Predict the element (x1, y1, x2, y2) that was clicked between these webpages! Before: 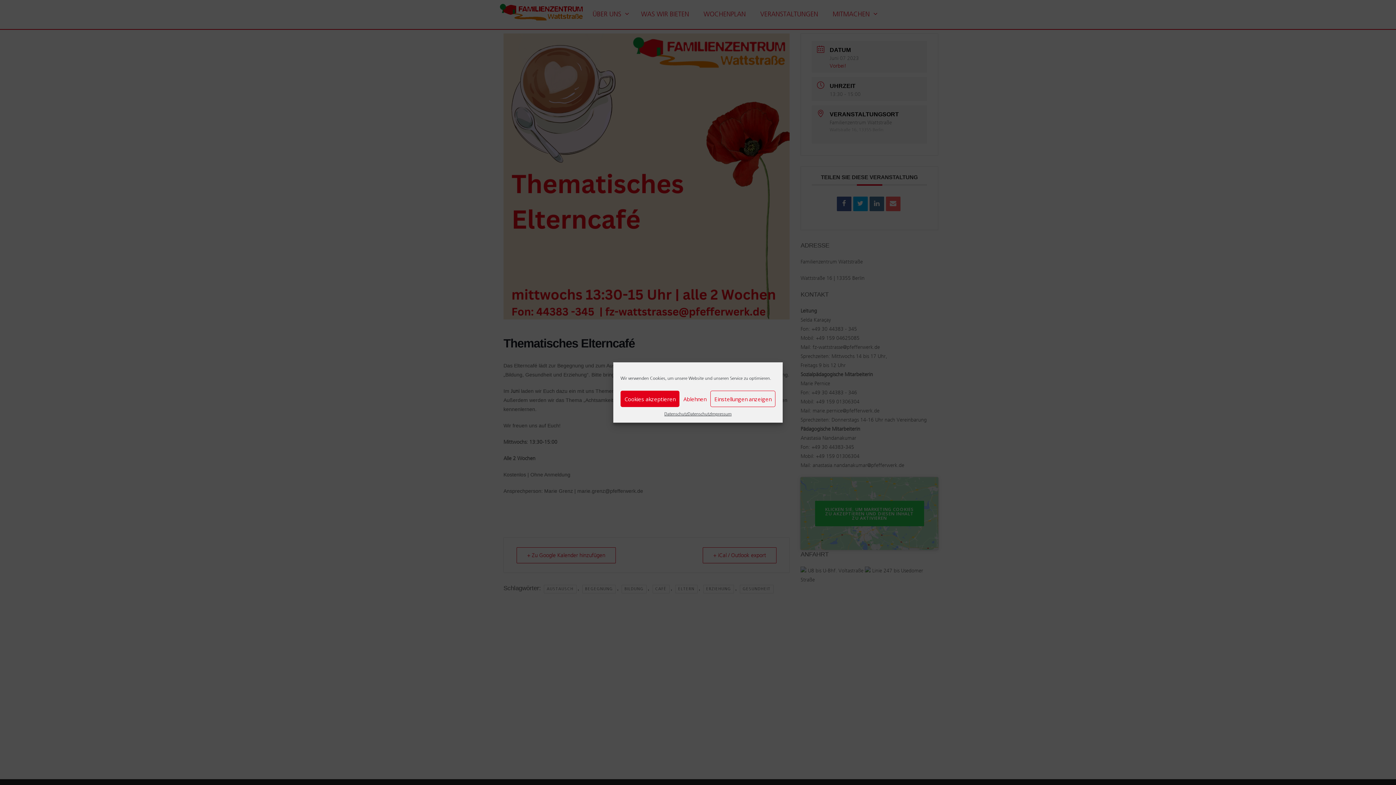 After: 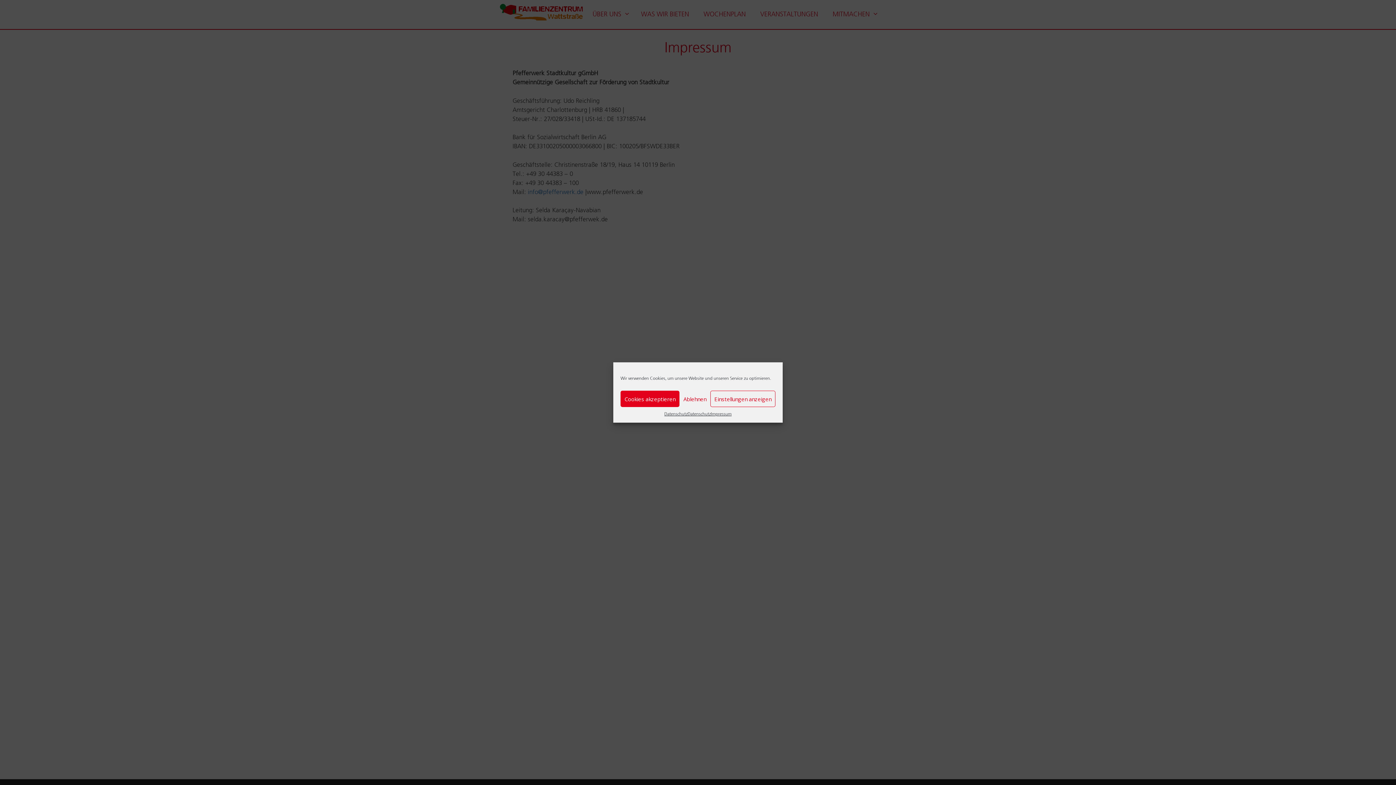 Action: label: Impressum bbox: (711, 410, 731, 417)